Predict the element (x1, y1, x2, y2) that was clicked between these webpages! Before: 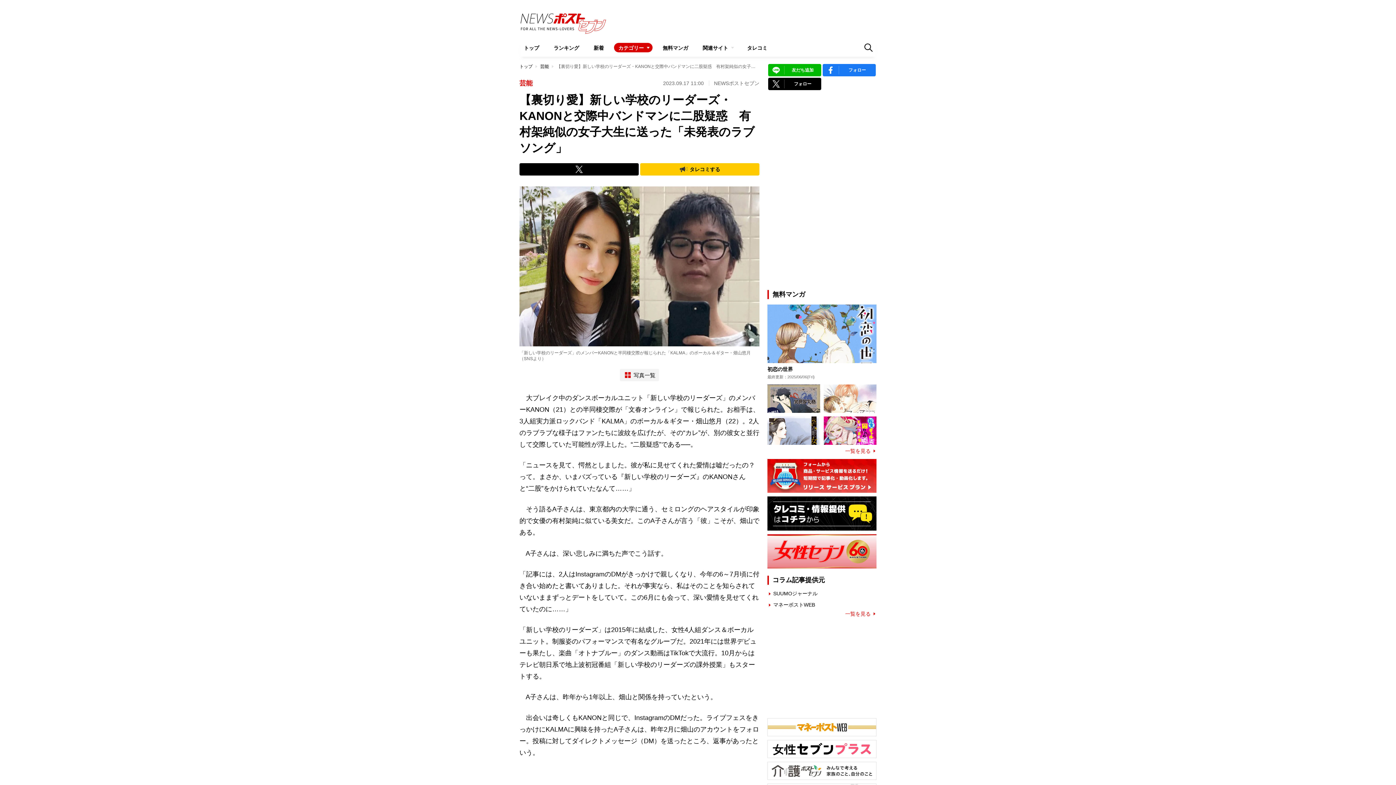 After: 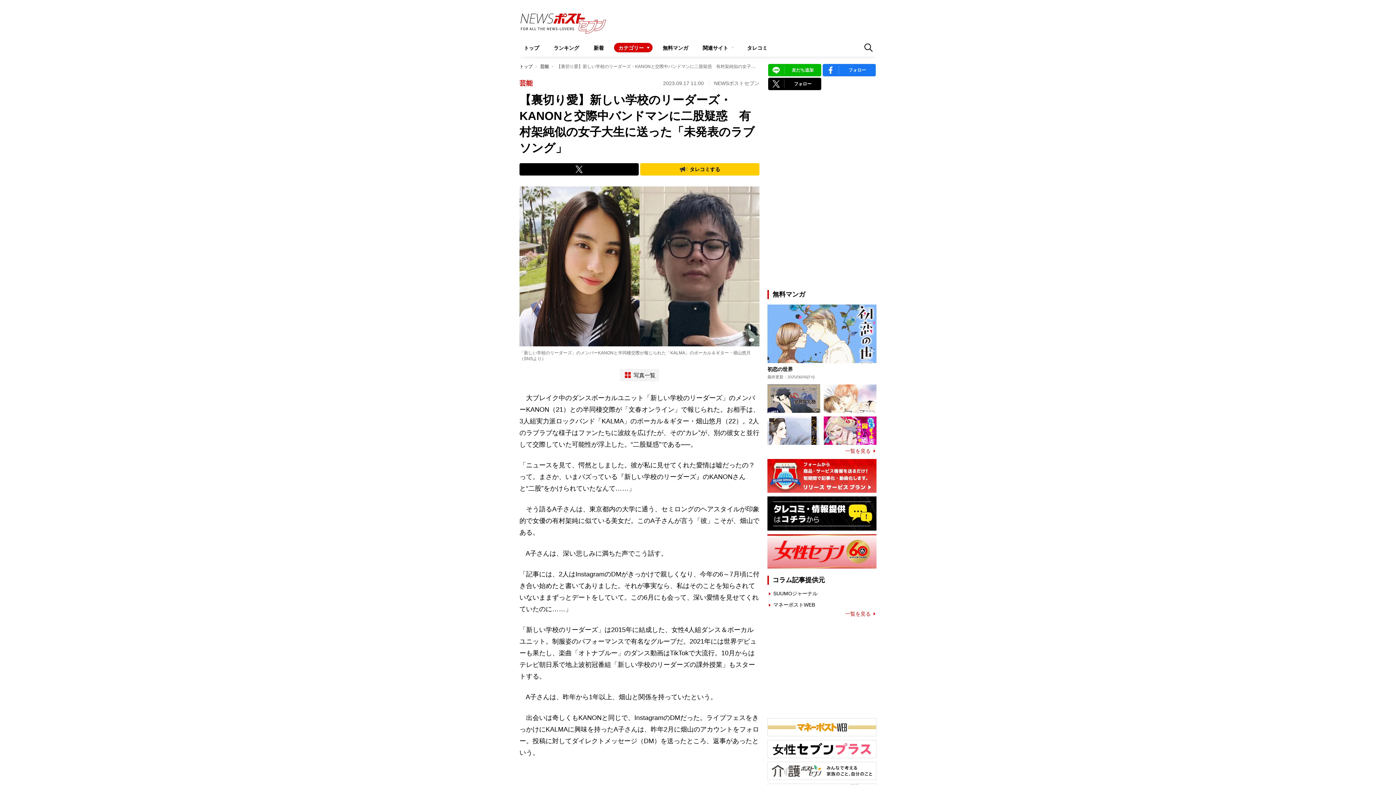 Action: bbox: (767, 762, 876, 780)